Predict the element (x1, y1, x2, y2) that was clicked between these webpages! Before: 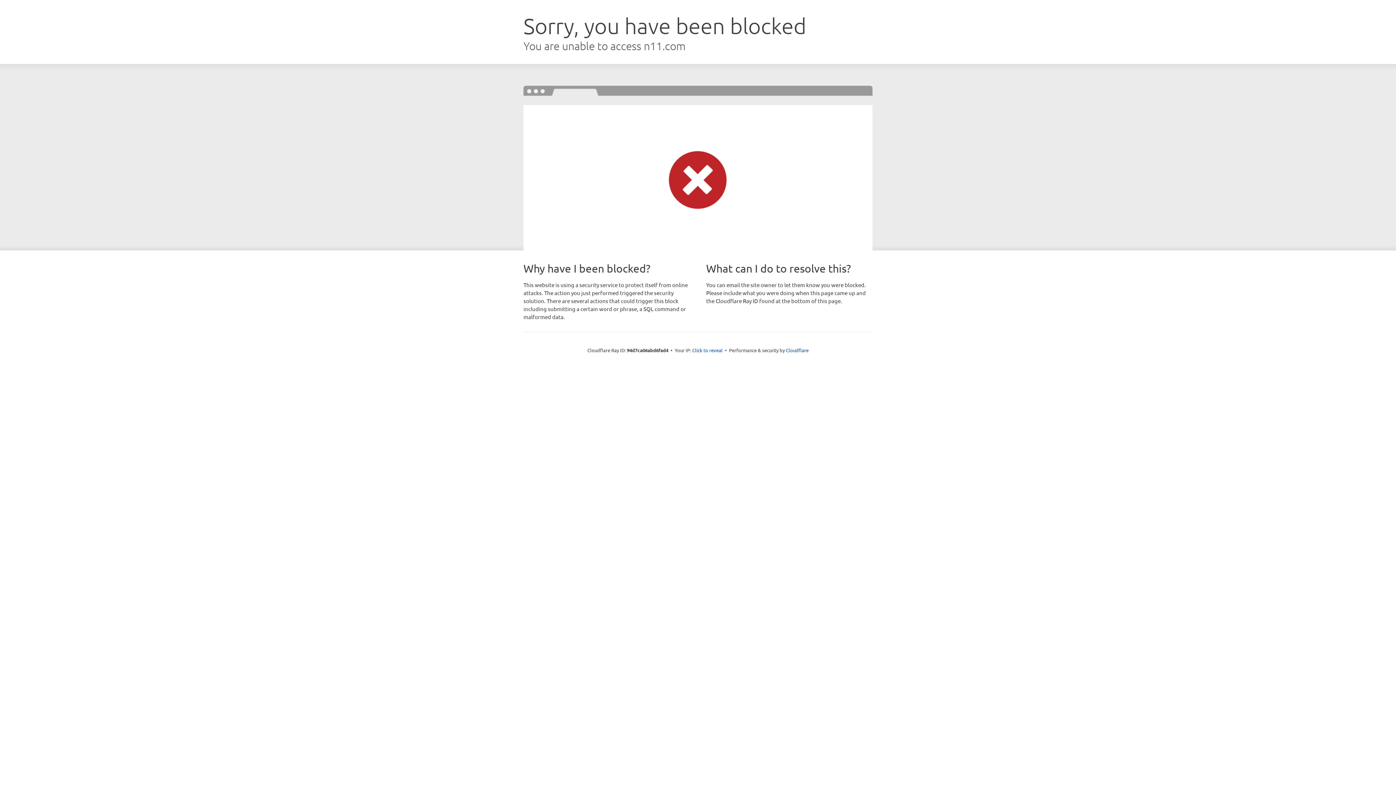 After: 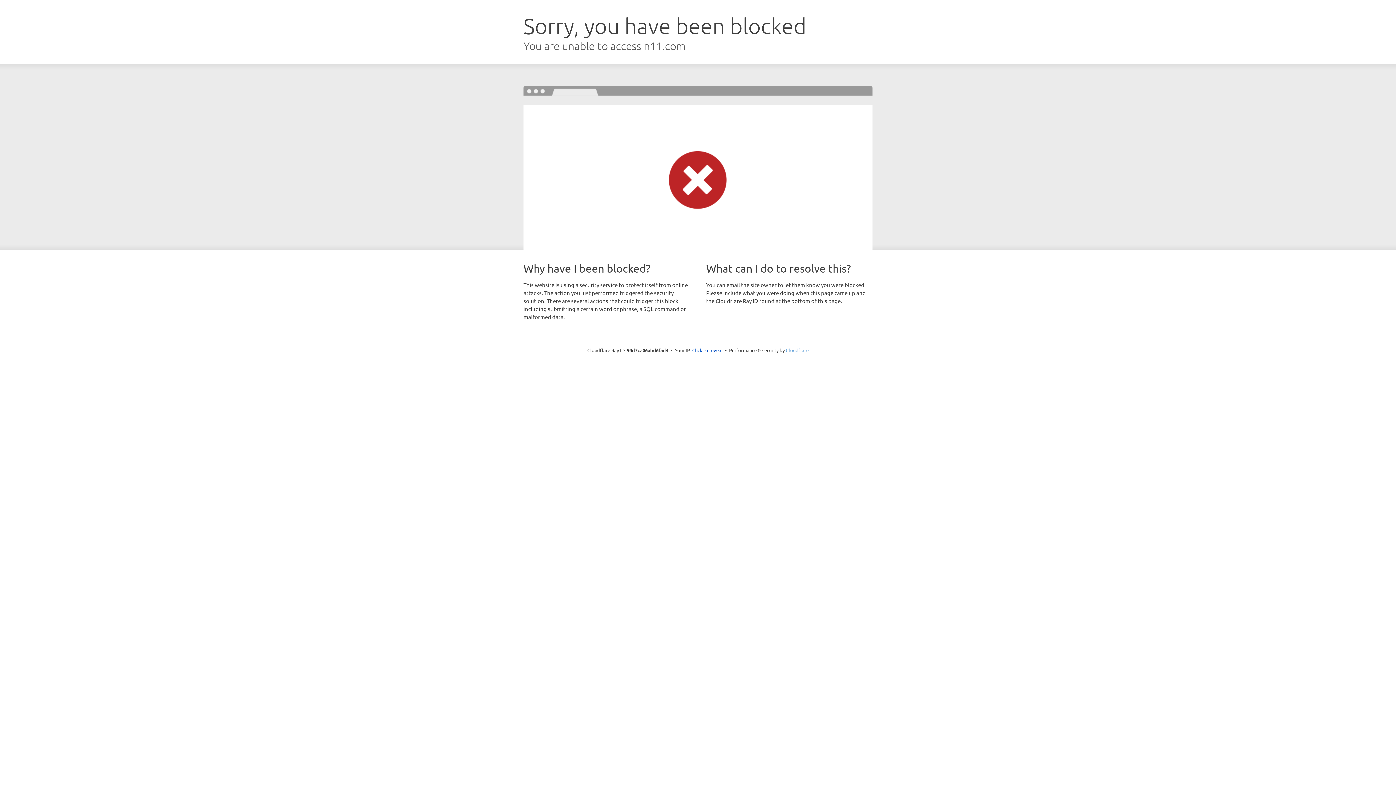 Action: bbox: (786, 347, 808, 353) label: Cloudflare